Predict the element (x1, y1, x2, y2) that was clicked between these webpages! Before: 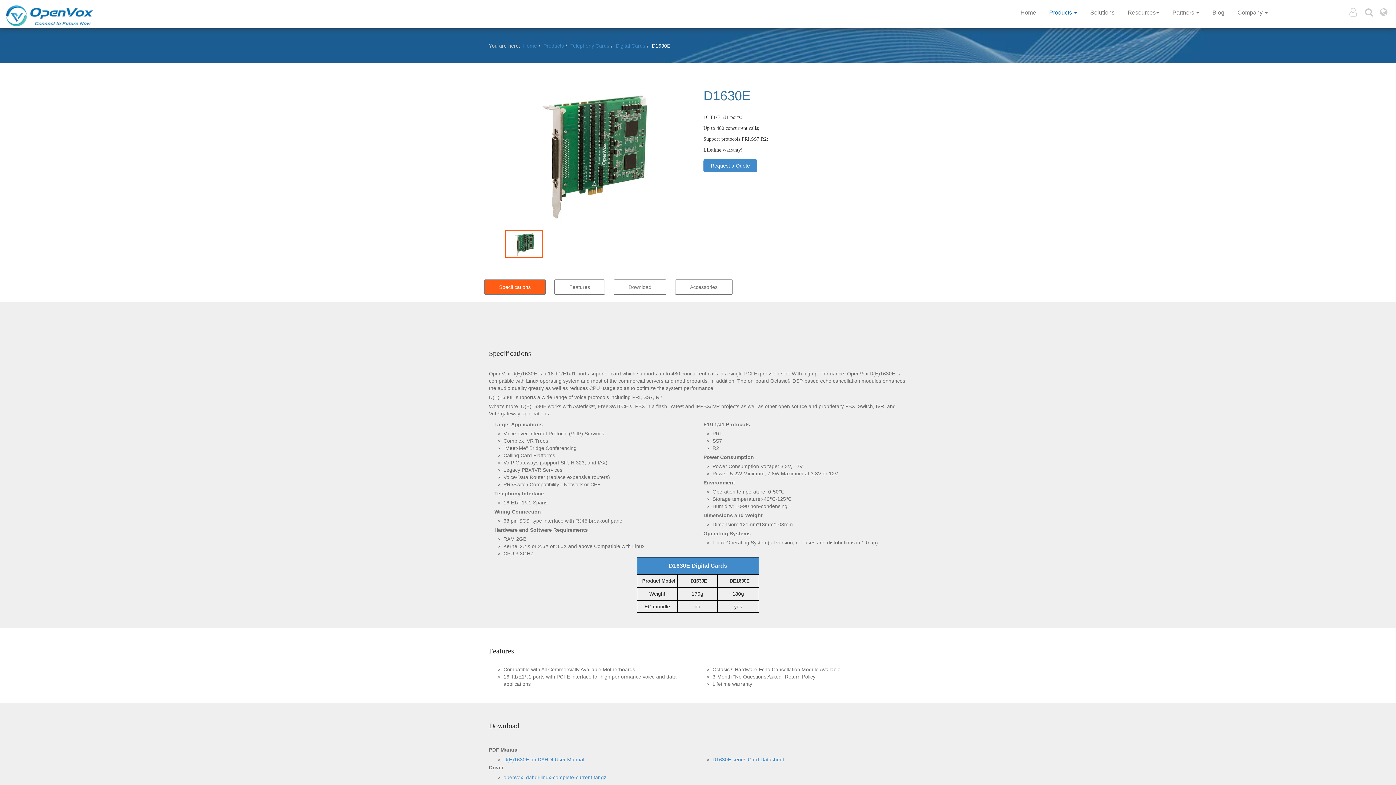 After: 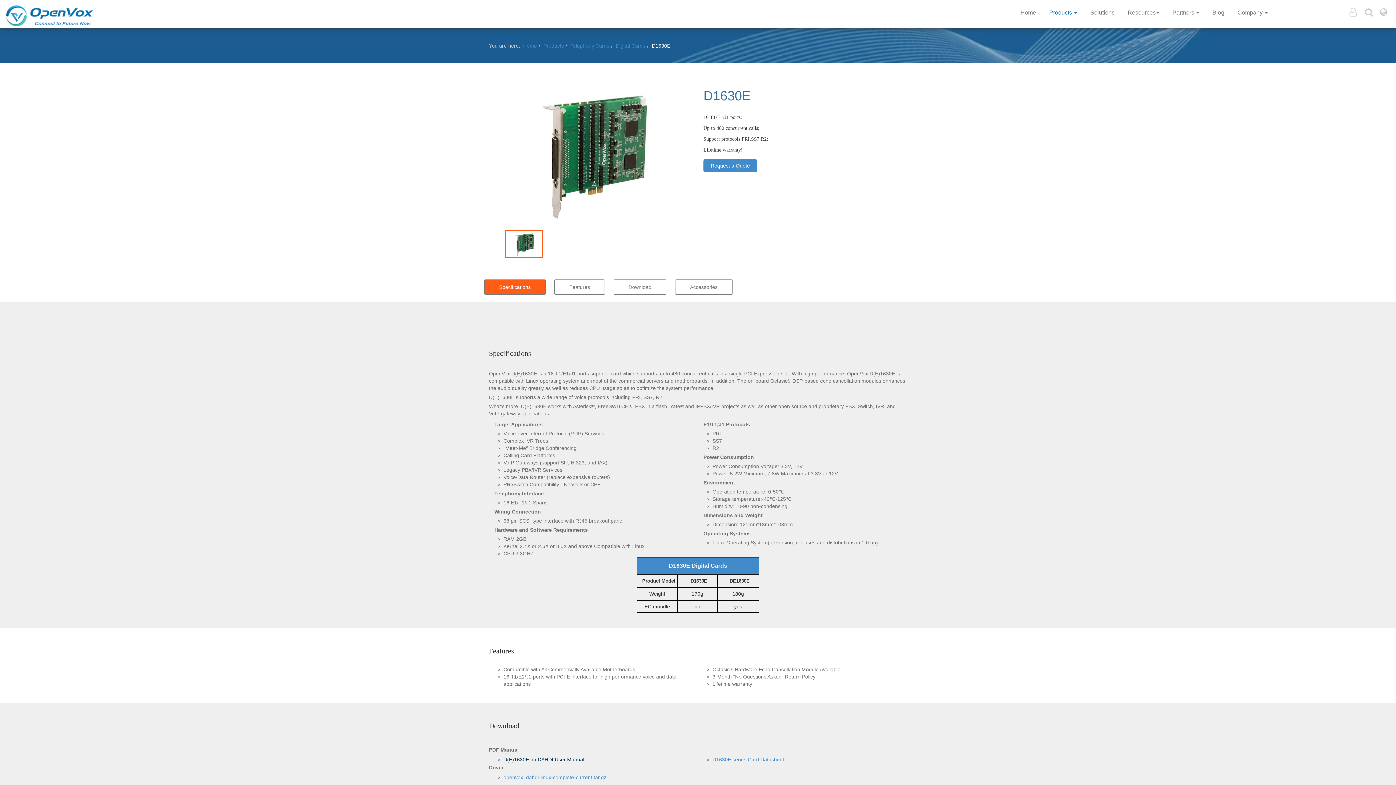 Action: bbox: (503, 756, 584, 762) label: D(E)1630E on DAHDI User Manual